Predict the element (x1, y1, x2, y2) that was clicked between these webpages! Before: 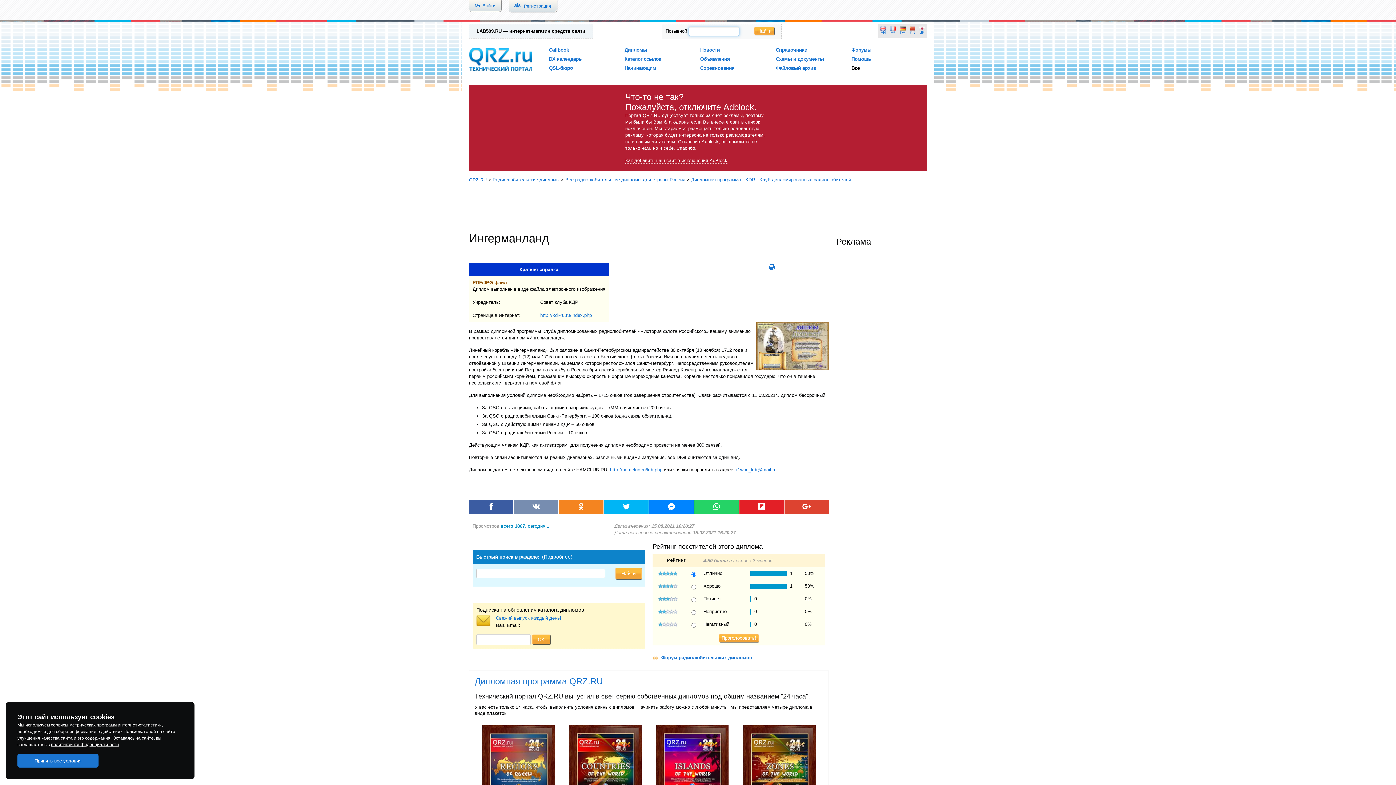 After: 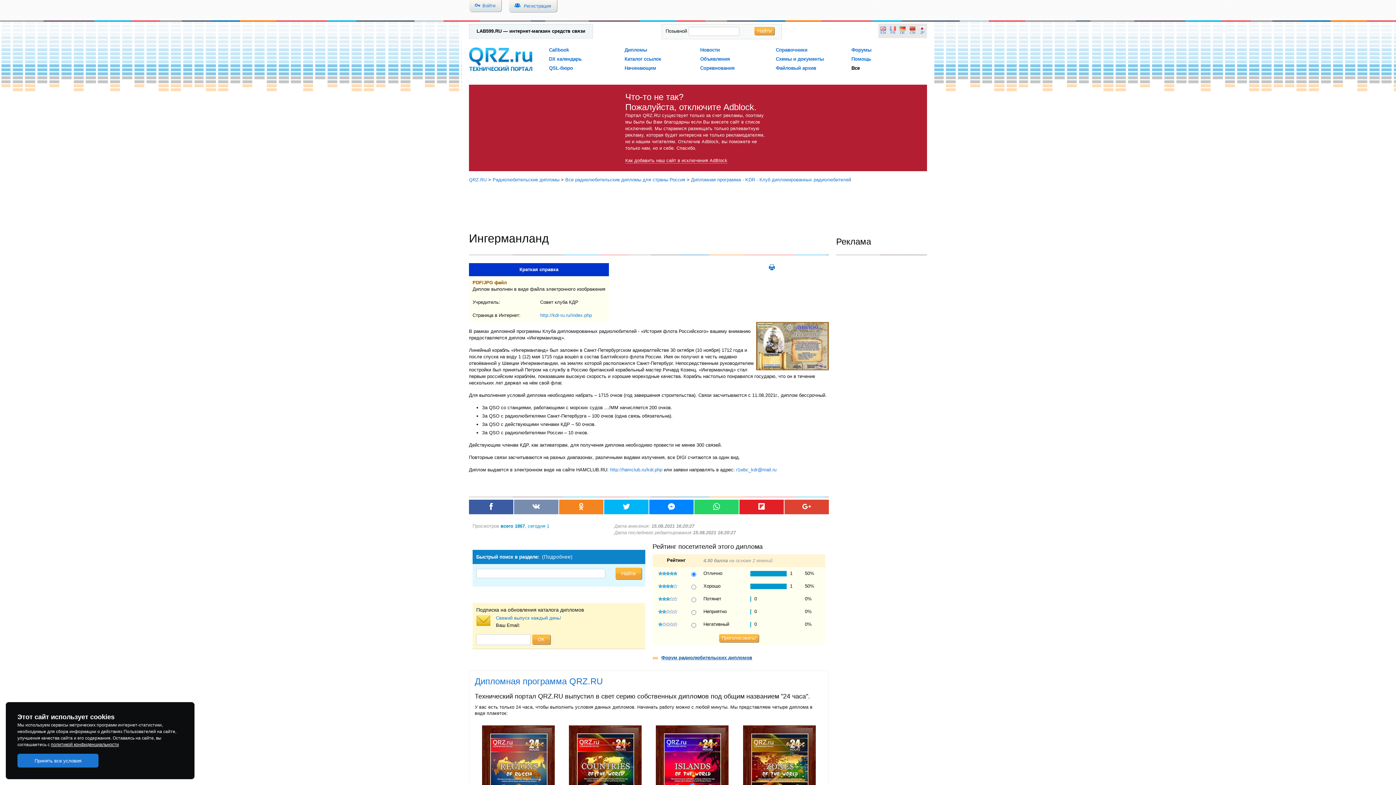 Action: label: Форум радиолюбительских дипломов bbox: (661, 655, 752, 660)